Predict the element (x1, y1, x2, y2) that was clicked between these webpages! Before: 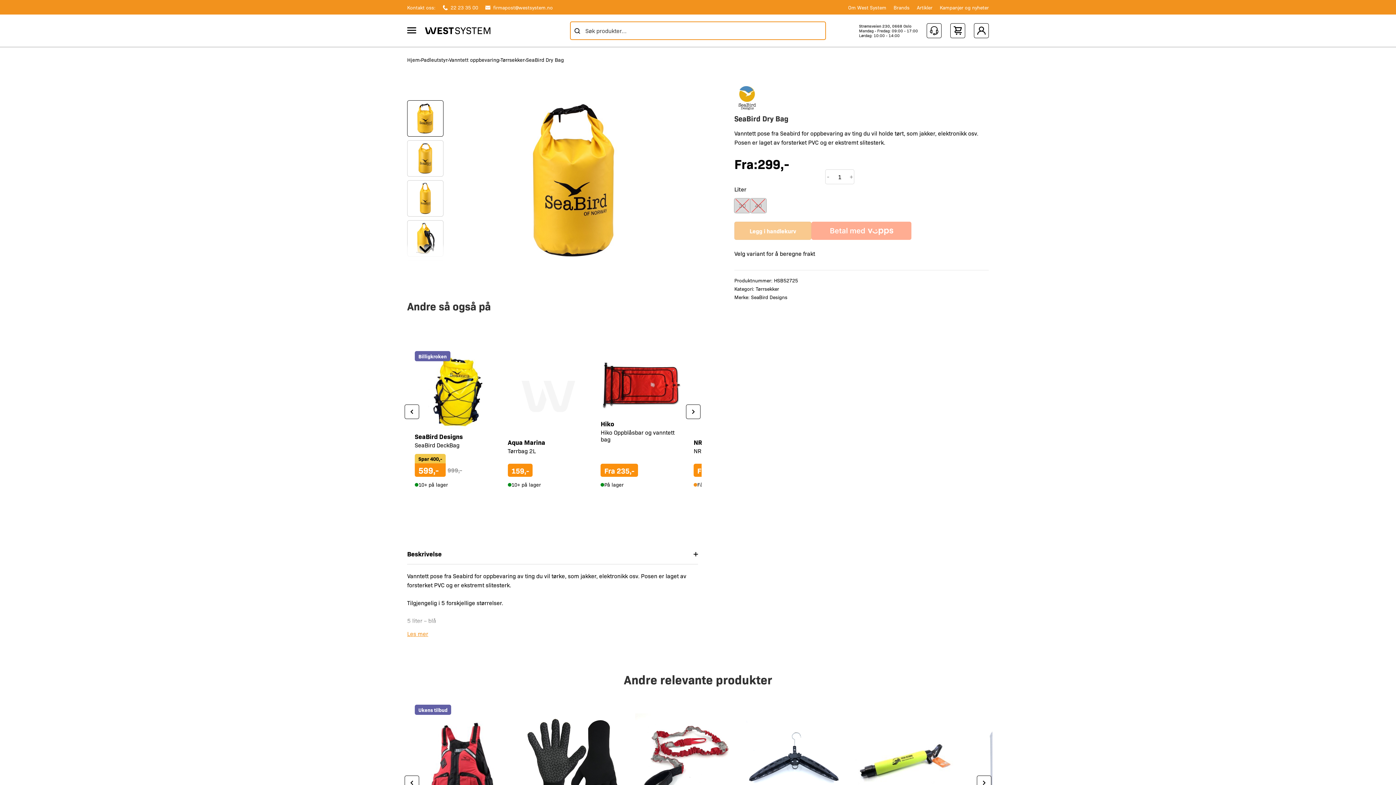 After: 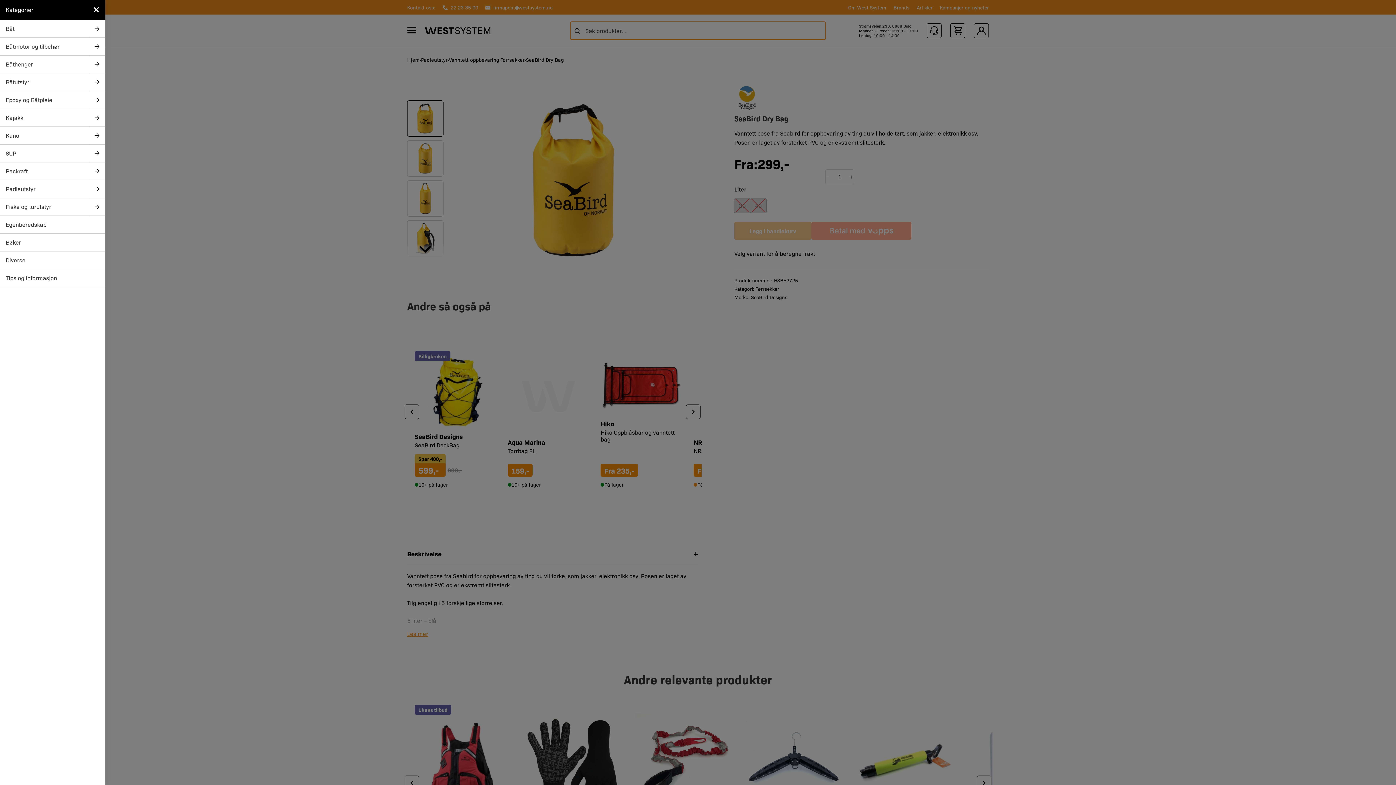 Action: label: Vertical Header bbox: (407, 25, 416, 35)